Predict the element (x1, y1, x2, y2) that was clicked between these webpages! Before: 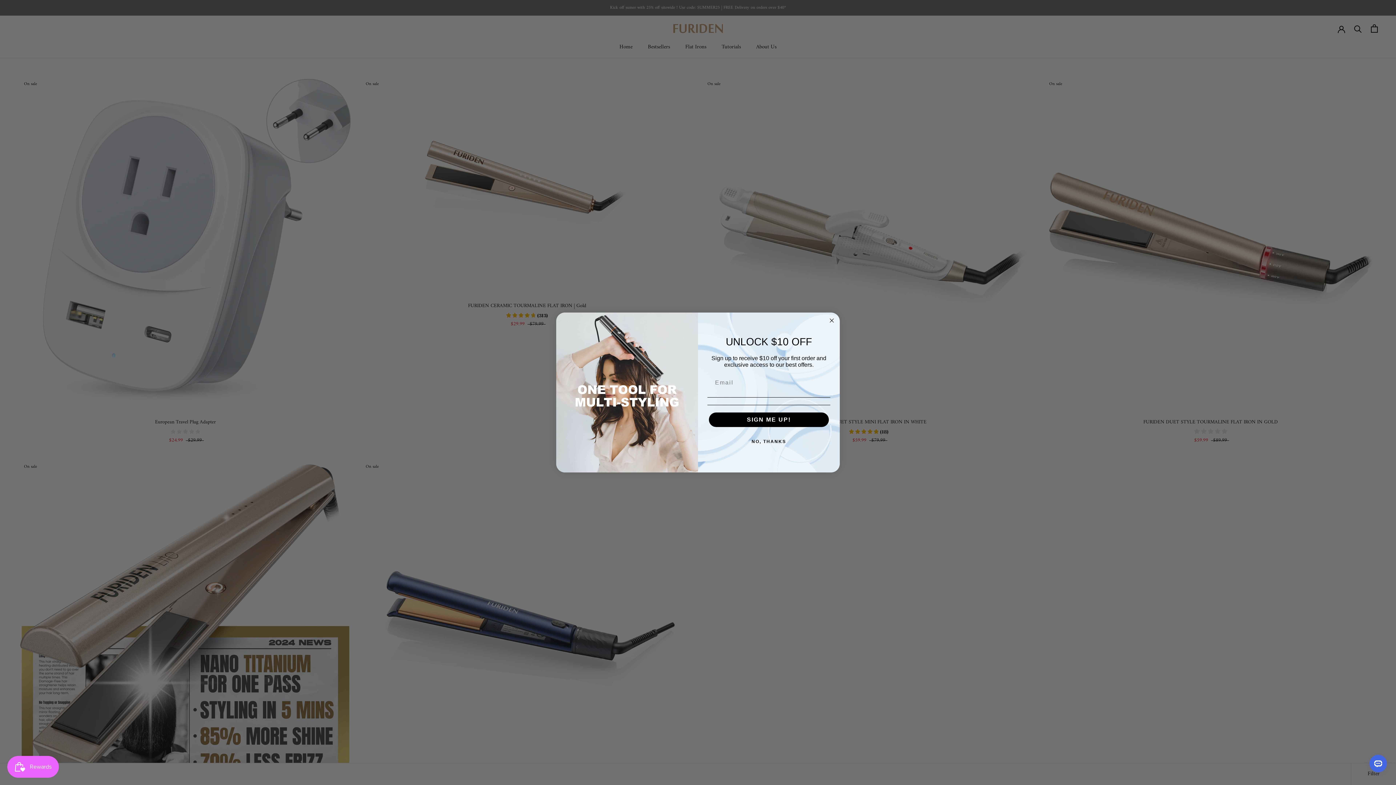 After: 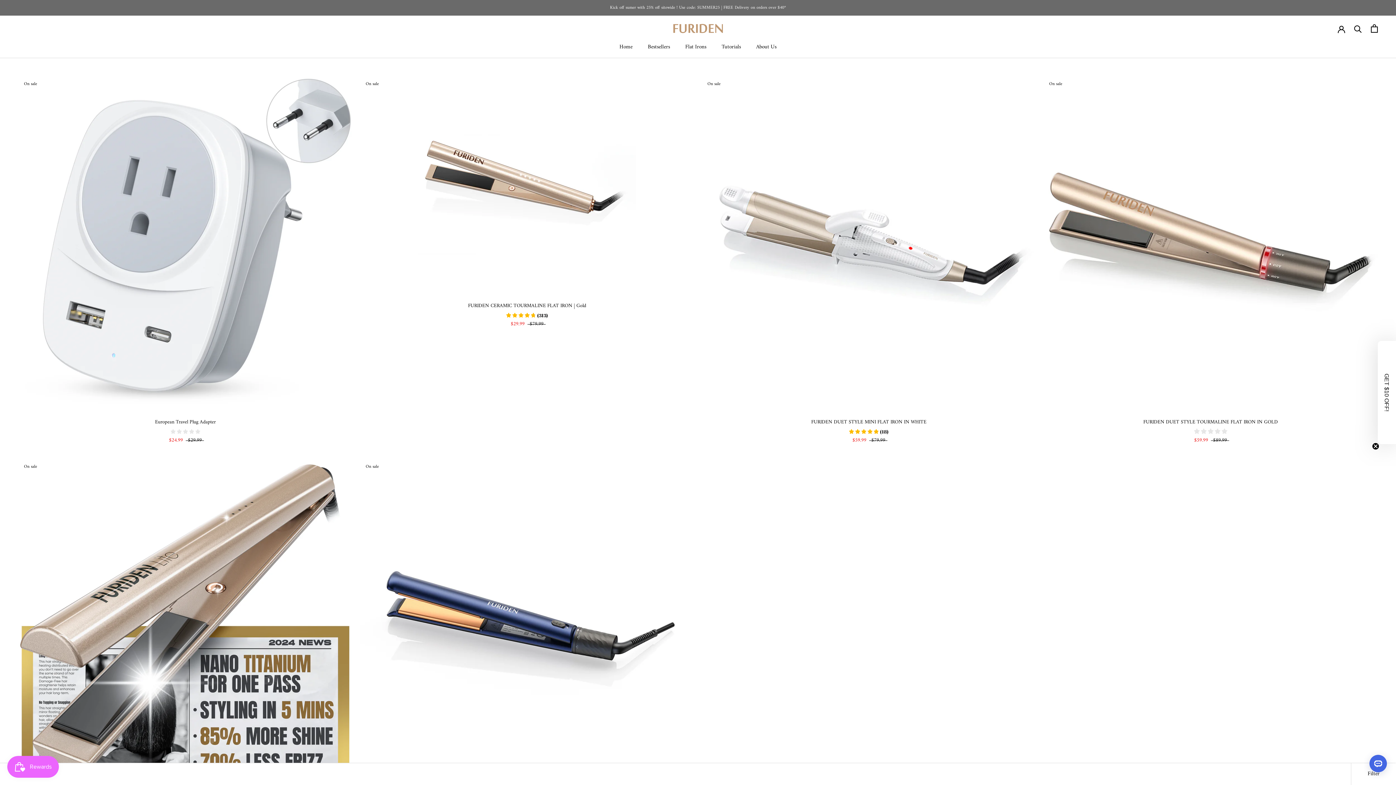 Action: bbox: (827, 316, 836, 325) label: Close dialog